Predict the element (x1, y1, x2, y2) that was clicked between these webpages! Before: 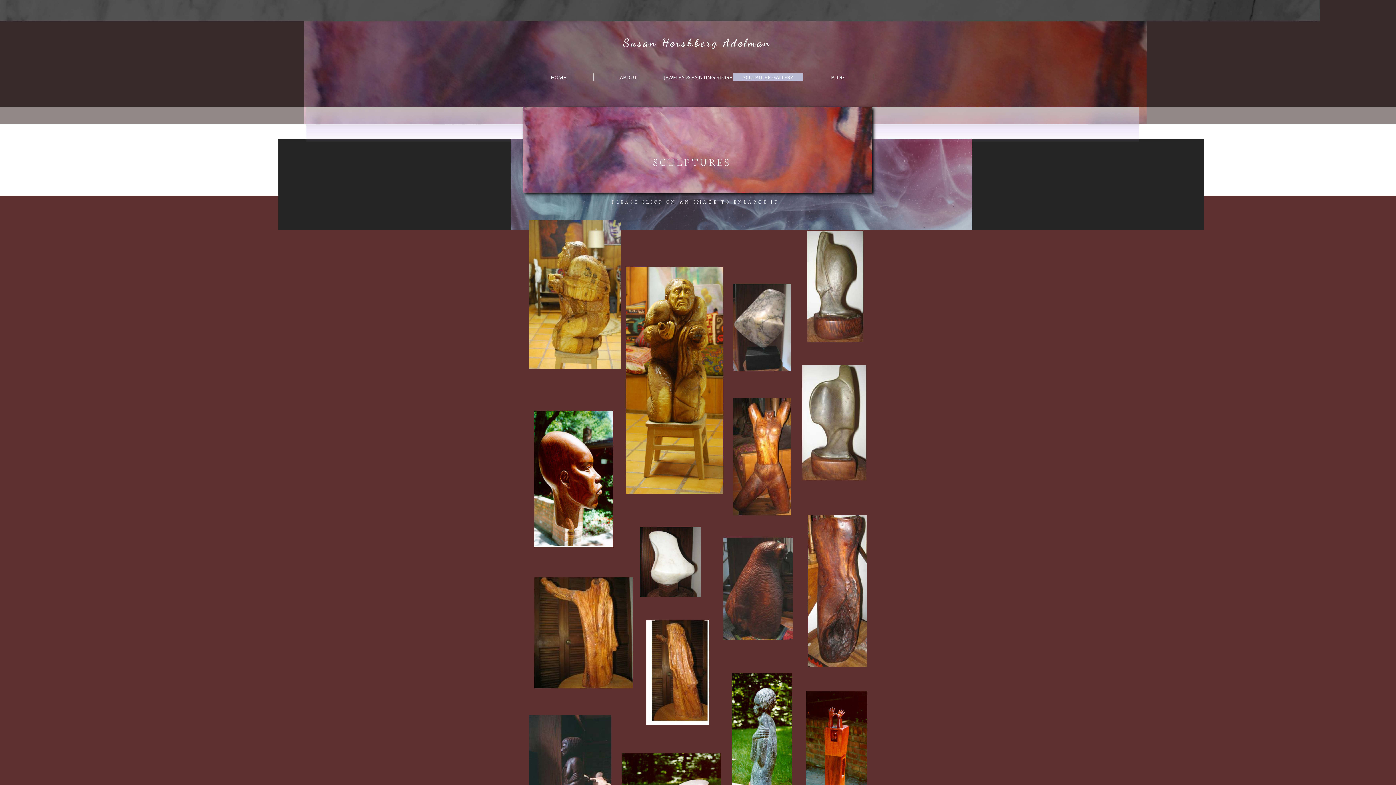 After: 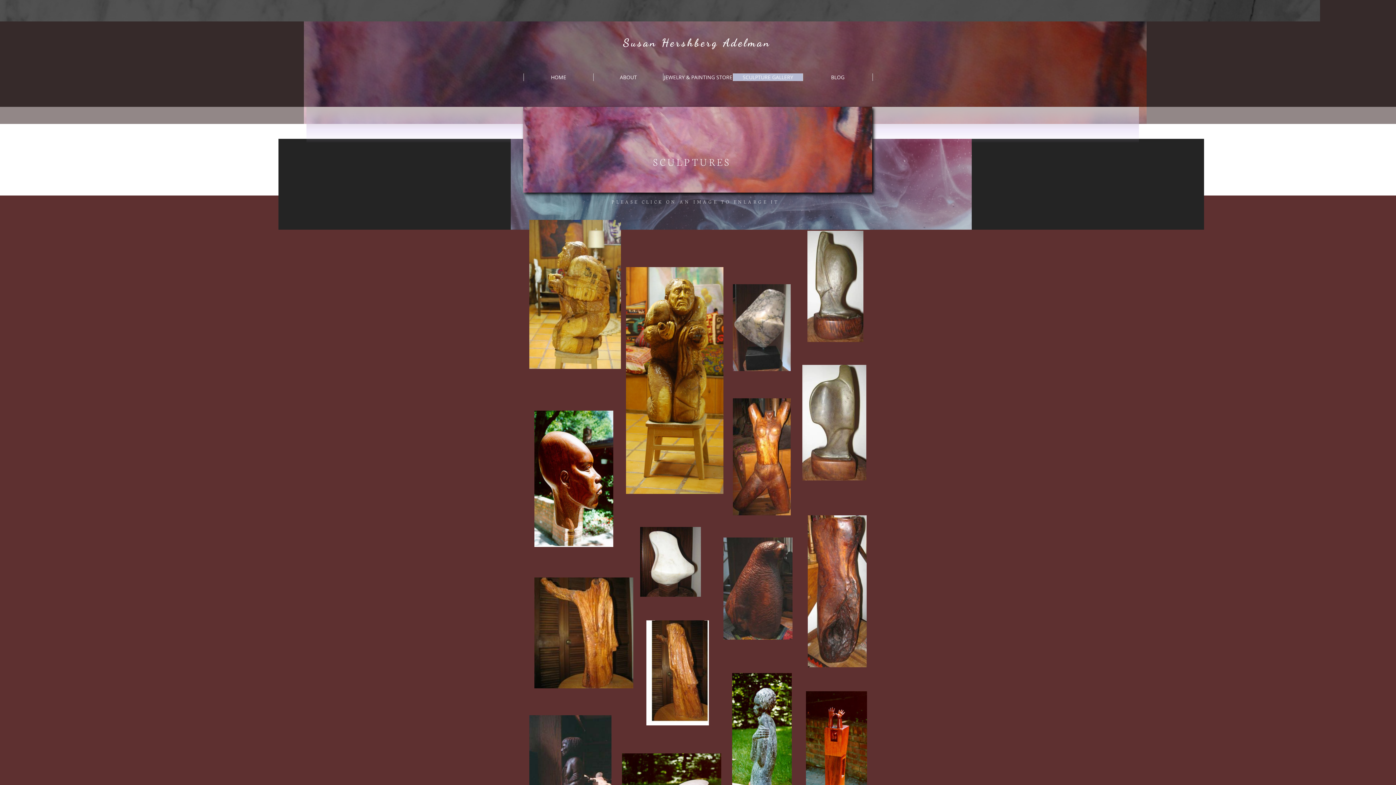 Action: bbox: (733, 73, 803, 81) label: SCULPTURE GALLERY